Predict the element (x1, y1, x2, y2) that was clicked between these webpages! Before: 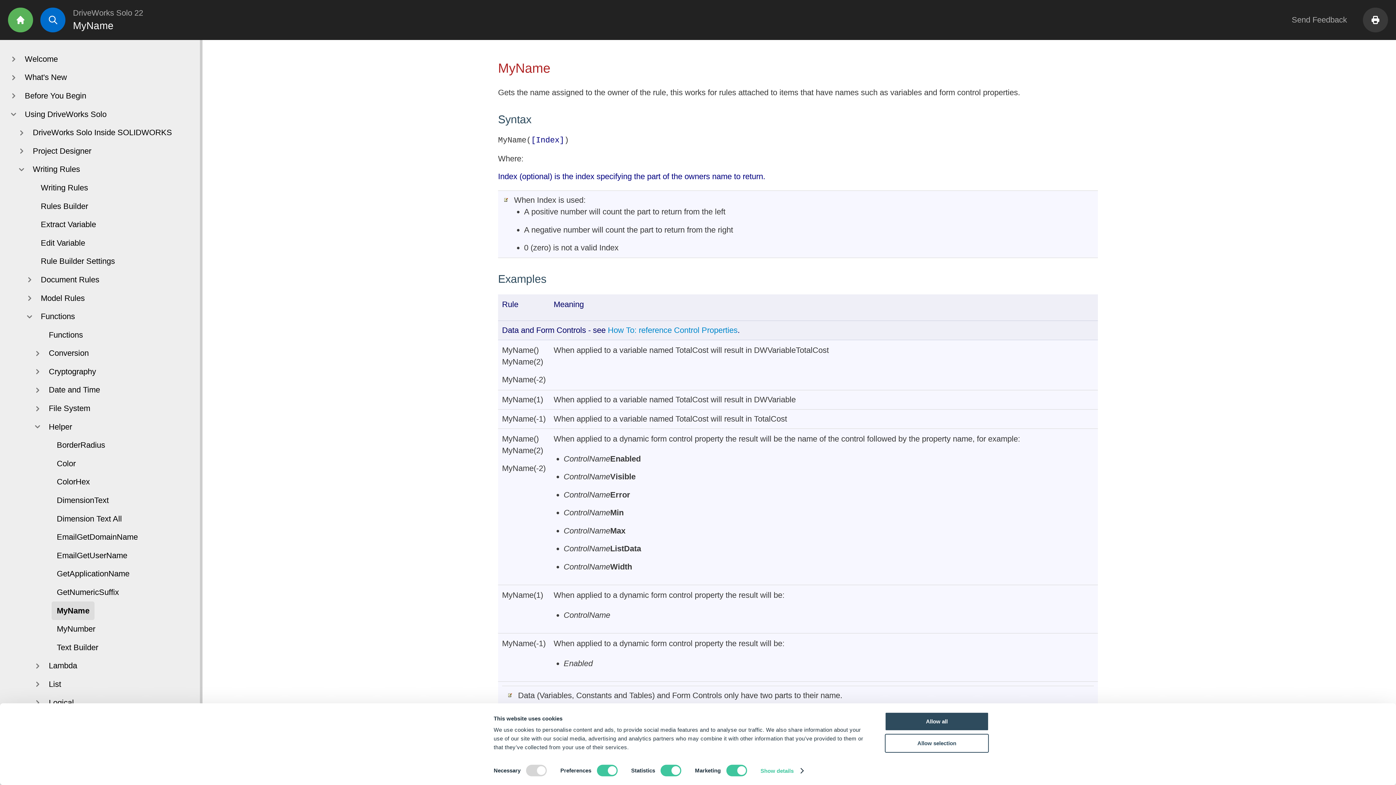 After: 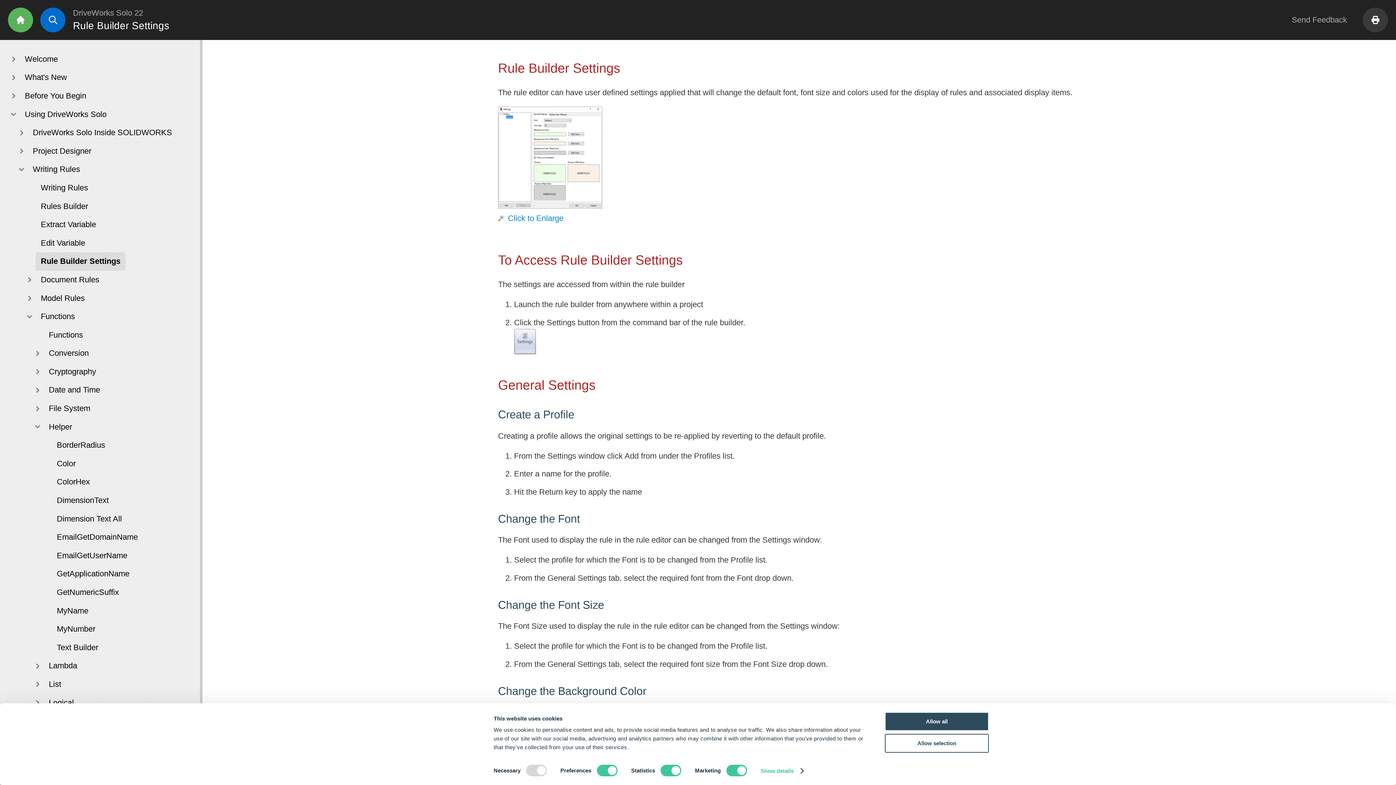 Action: label: Rule Builder Settings bbox: (35, 252, 120, 270)